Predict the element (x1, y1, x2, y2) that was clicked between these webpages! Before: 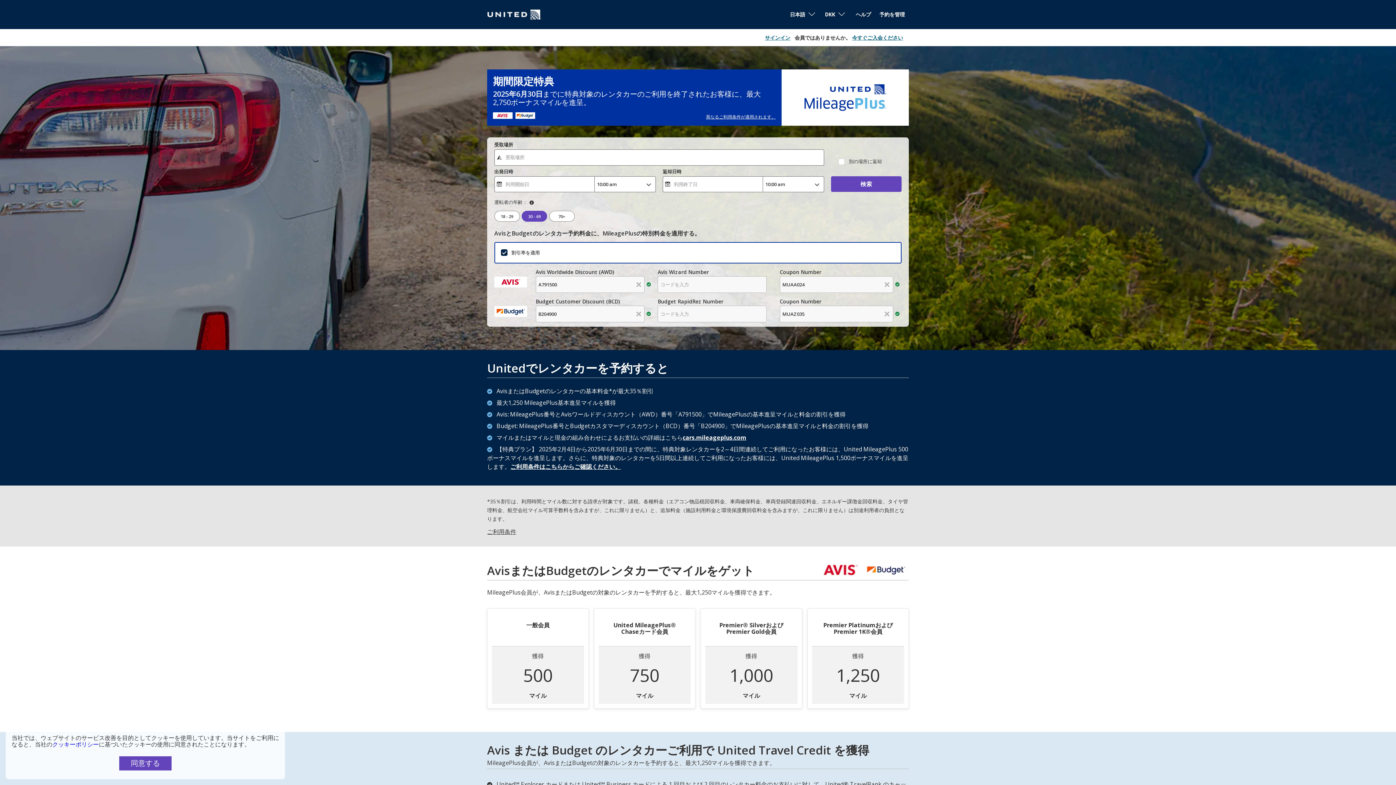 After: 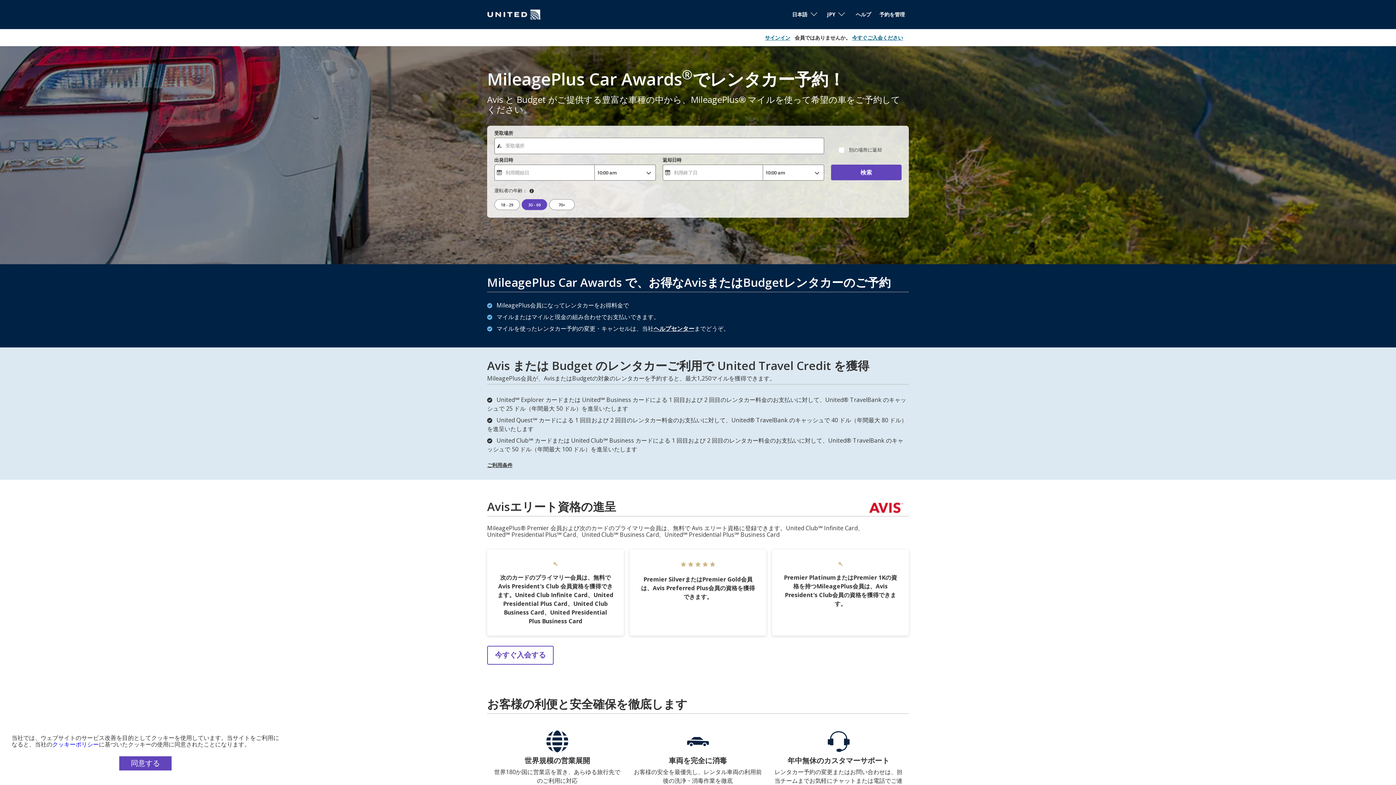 Action: bbox: (682, 433, 746, 441) label: cars.mileageplus.com